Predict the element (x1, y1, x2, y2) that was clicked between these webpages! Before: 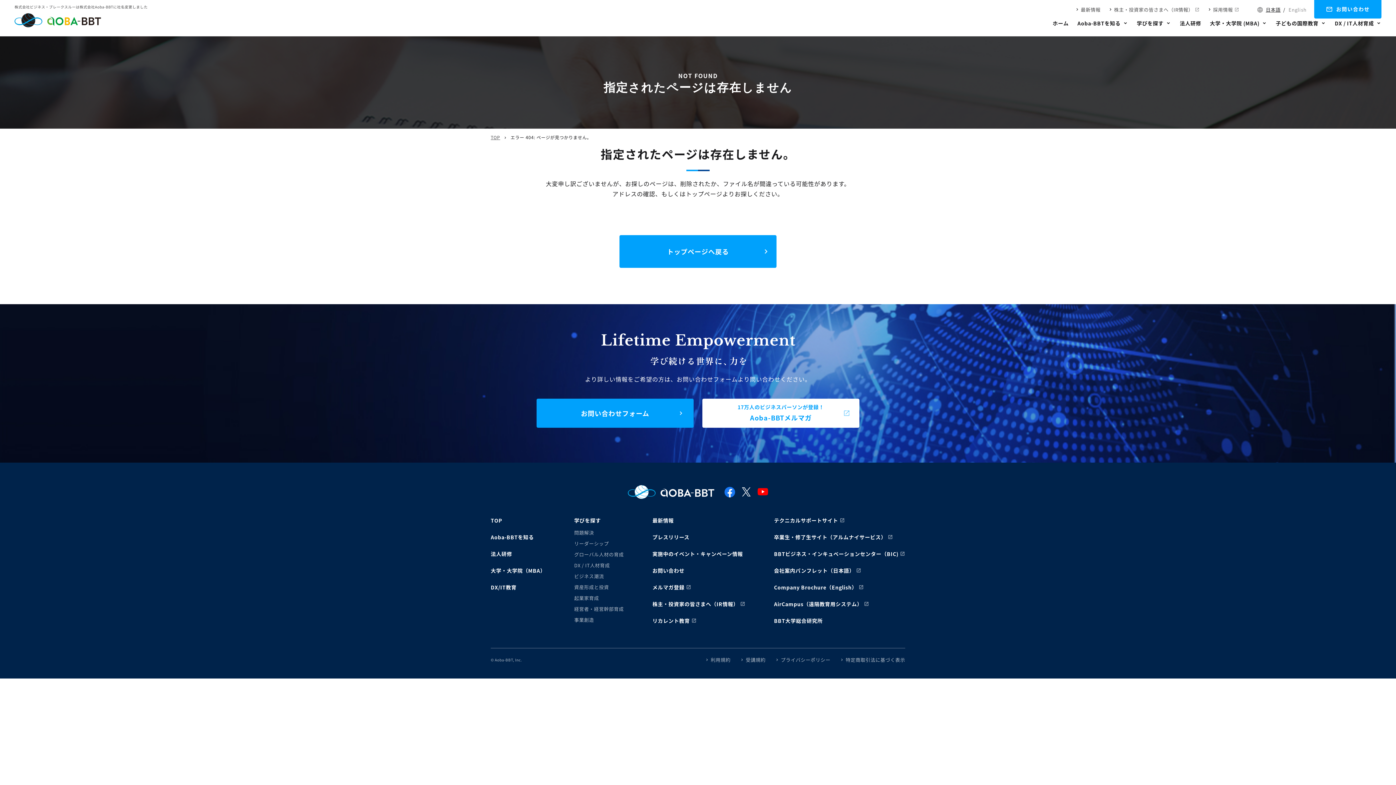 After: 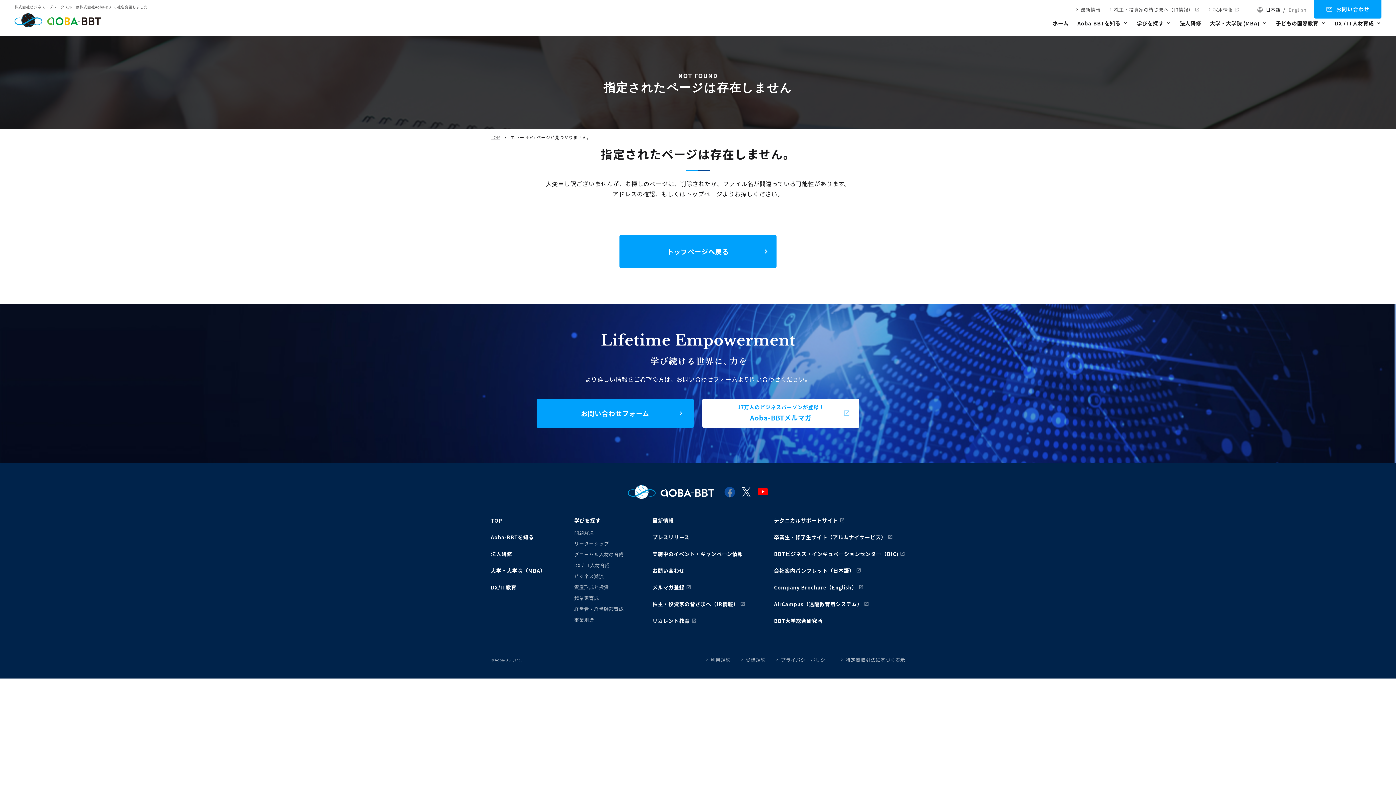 Action: bbox: (724, 486, 735, 497)